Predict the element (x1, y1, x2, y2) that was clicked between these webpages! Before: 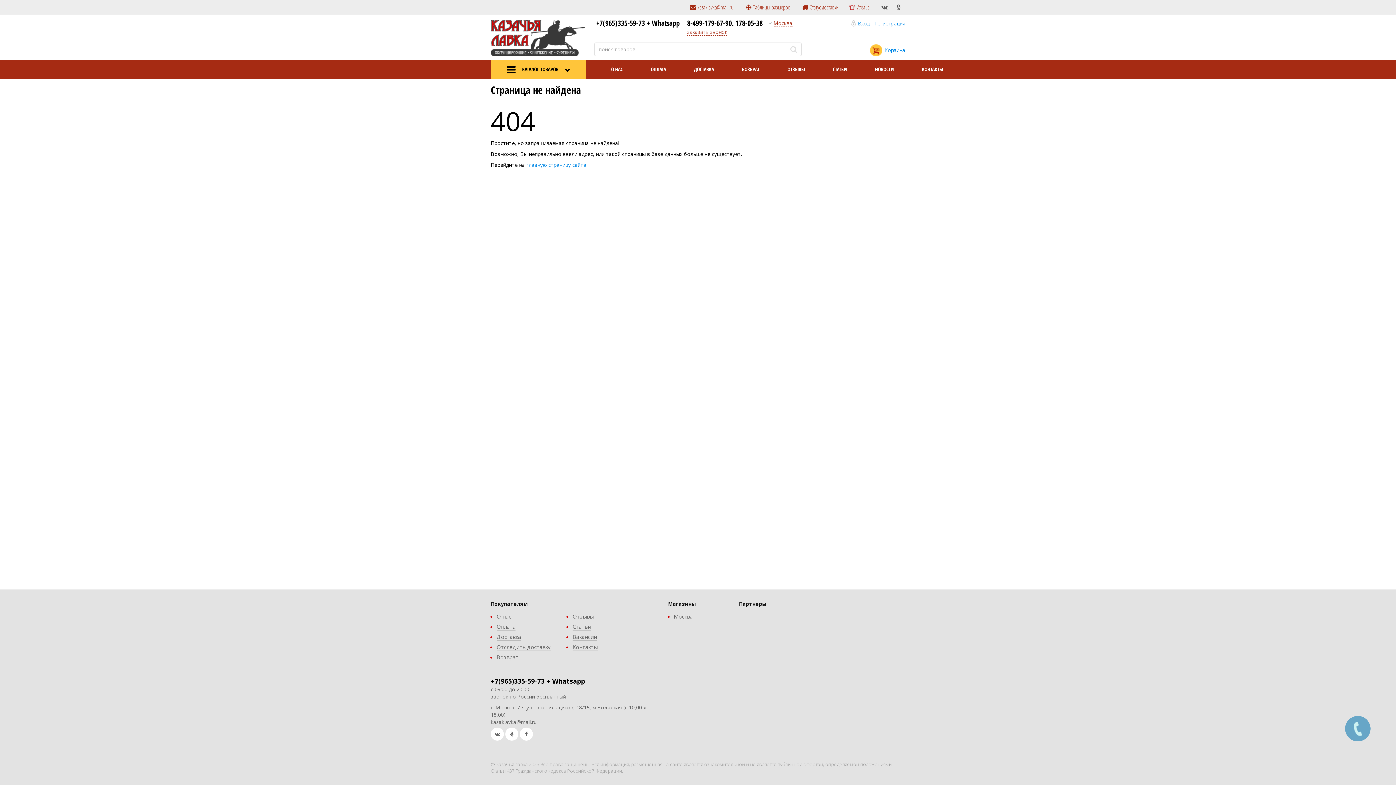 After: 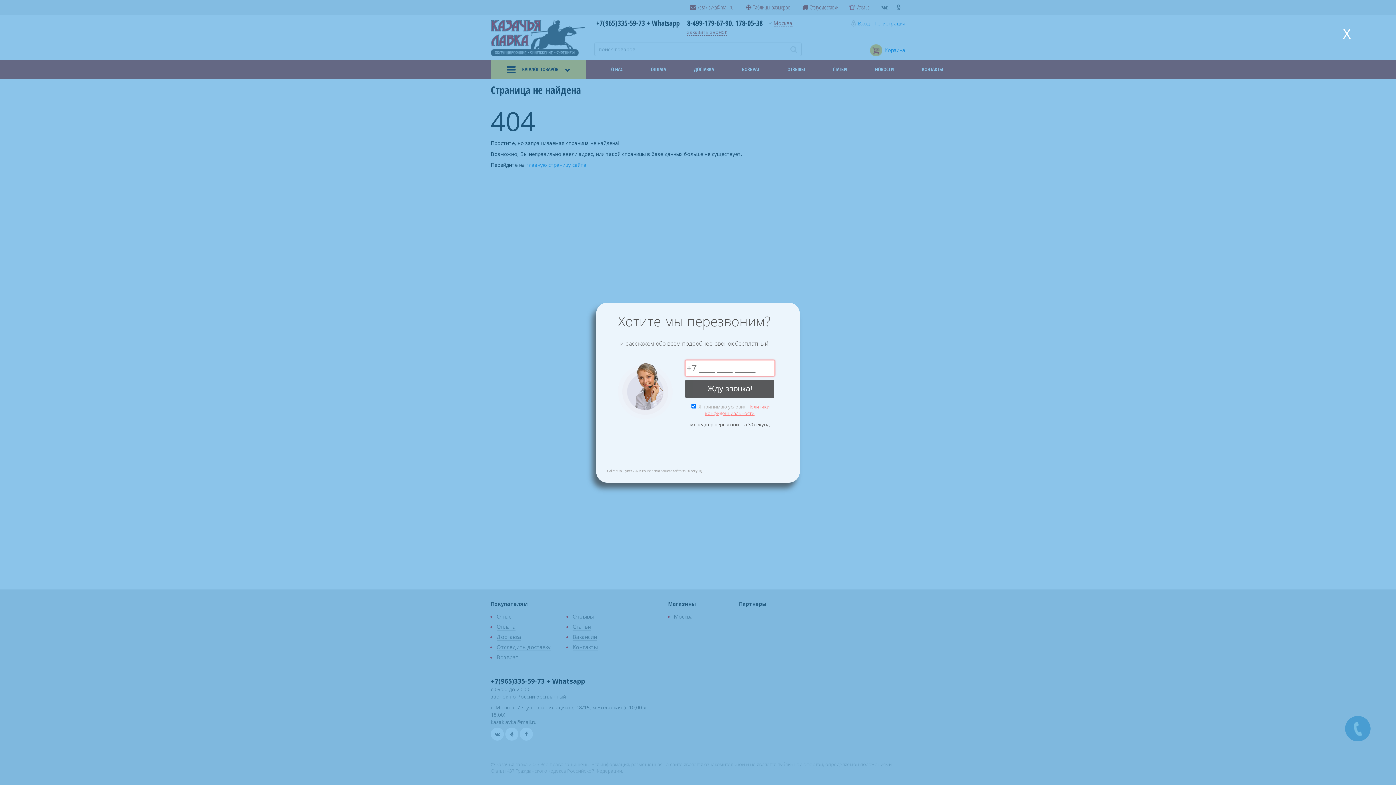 Action: bbox: (1345, 716, 1370, 741)